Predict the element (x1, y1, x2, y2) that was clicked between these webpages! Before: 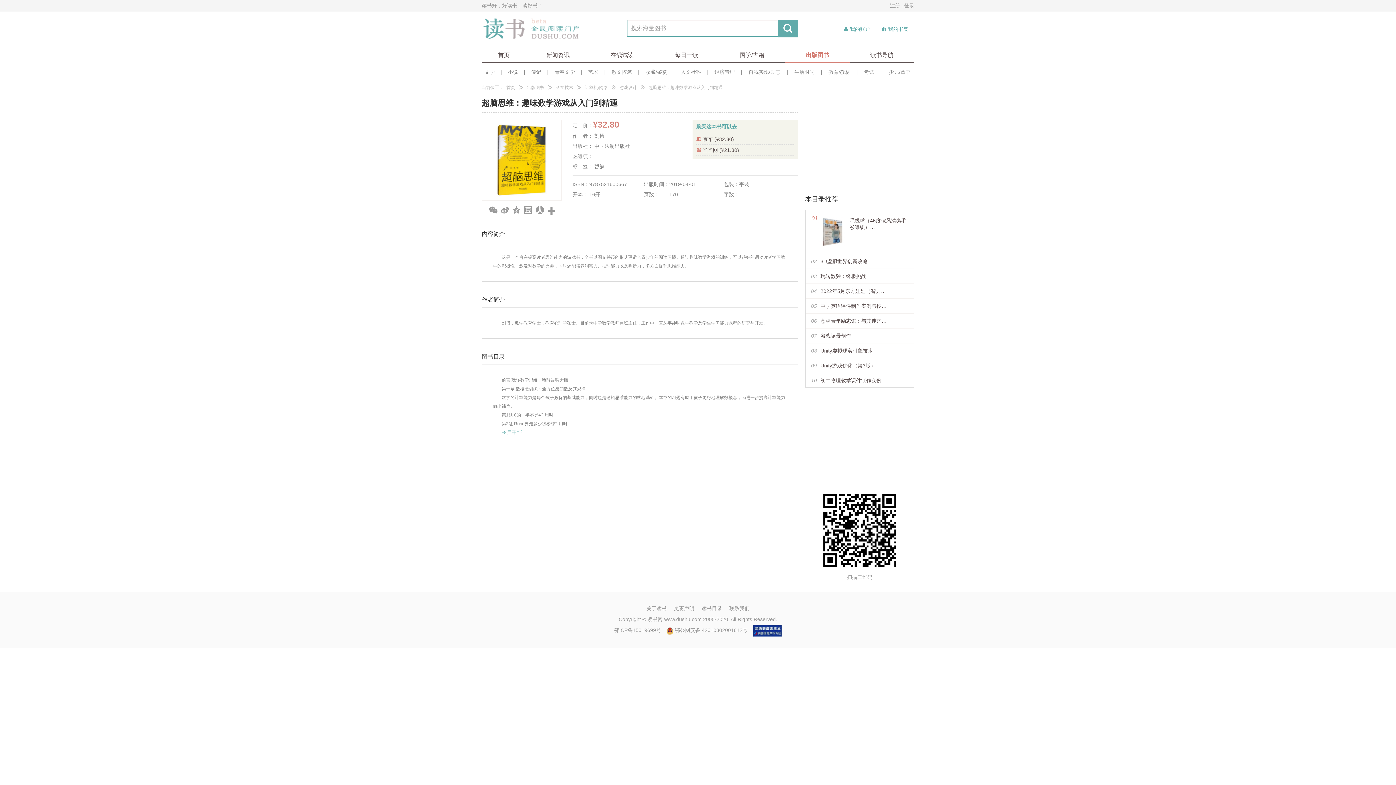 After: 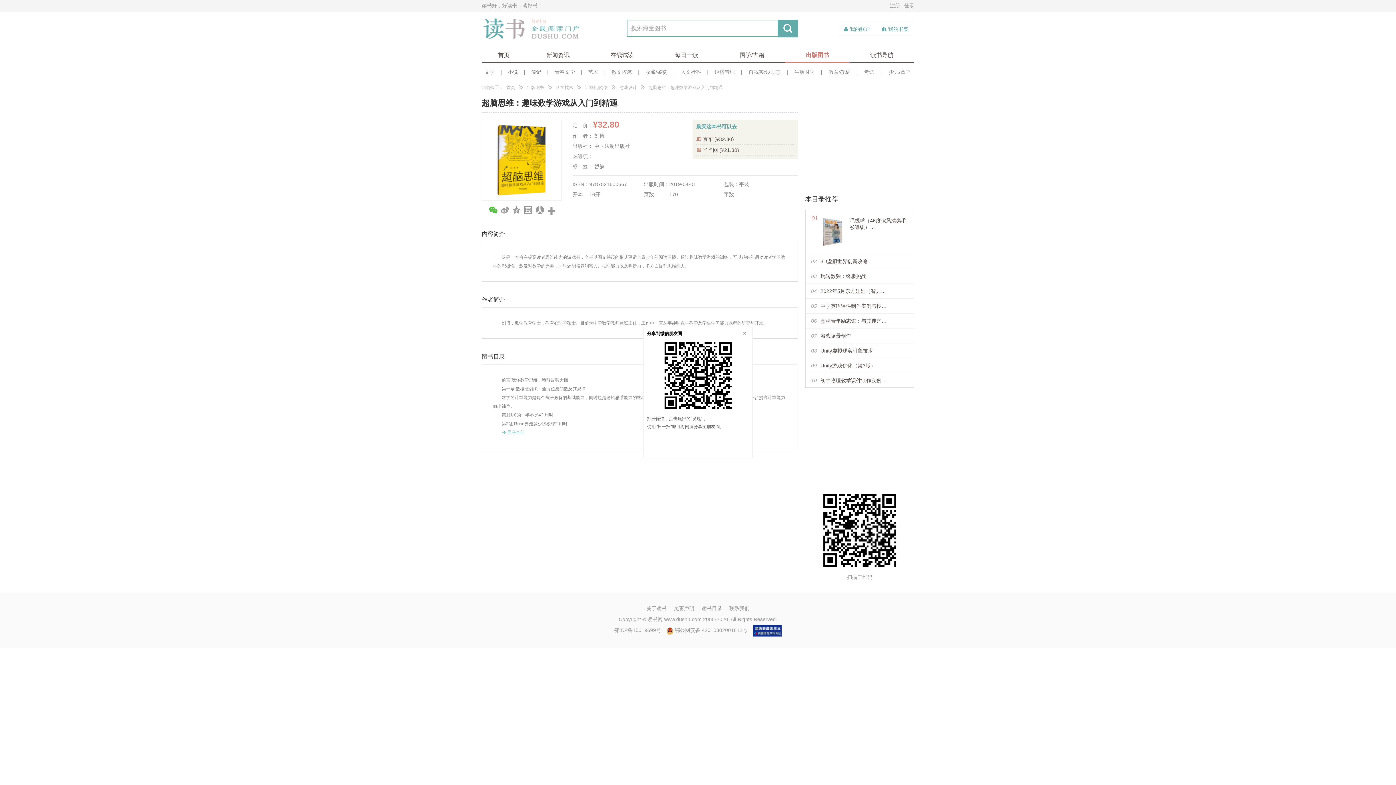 Action: bbox: (489, 204, 500, 216)